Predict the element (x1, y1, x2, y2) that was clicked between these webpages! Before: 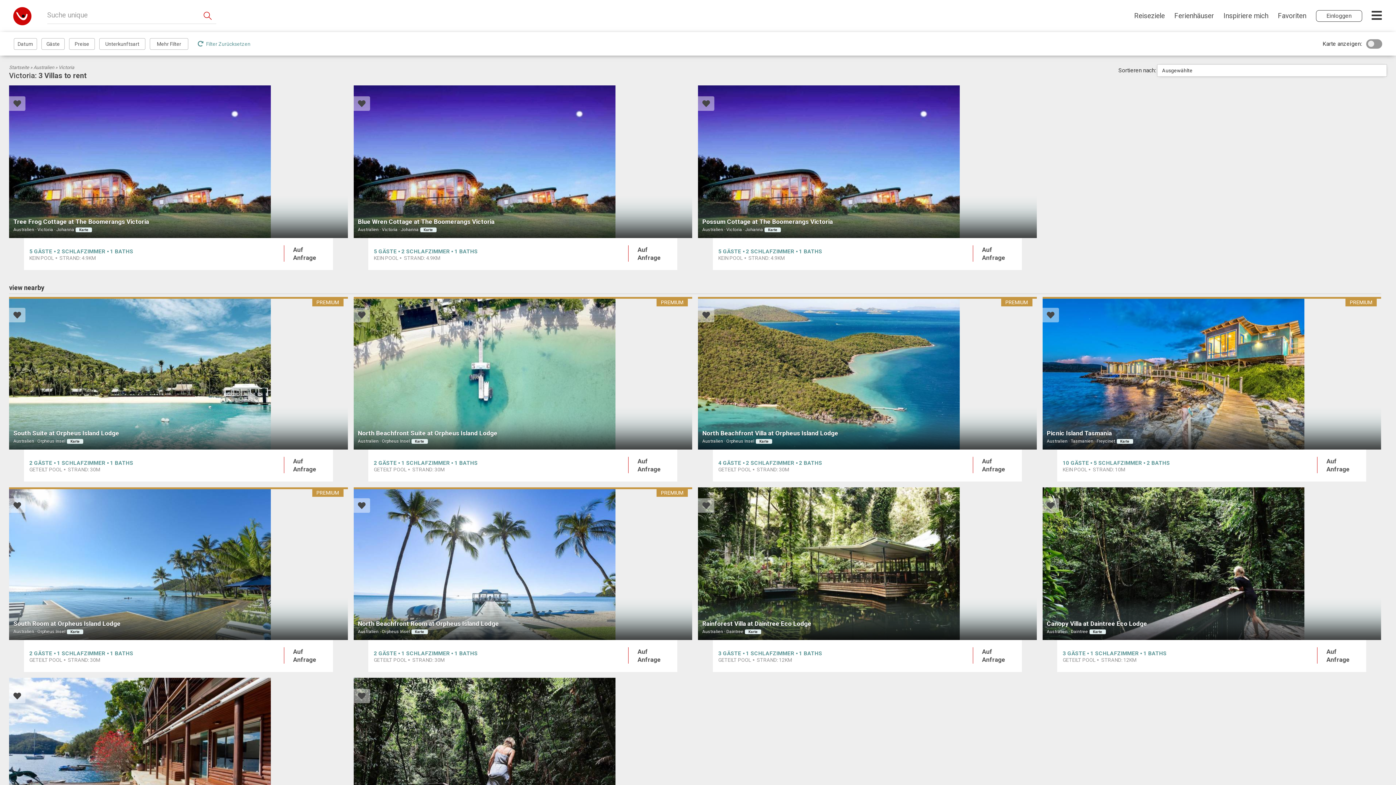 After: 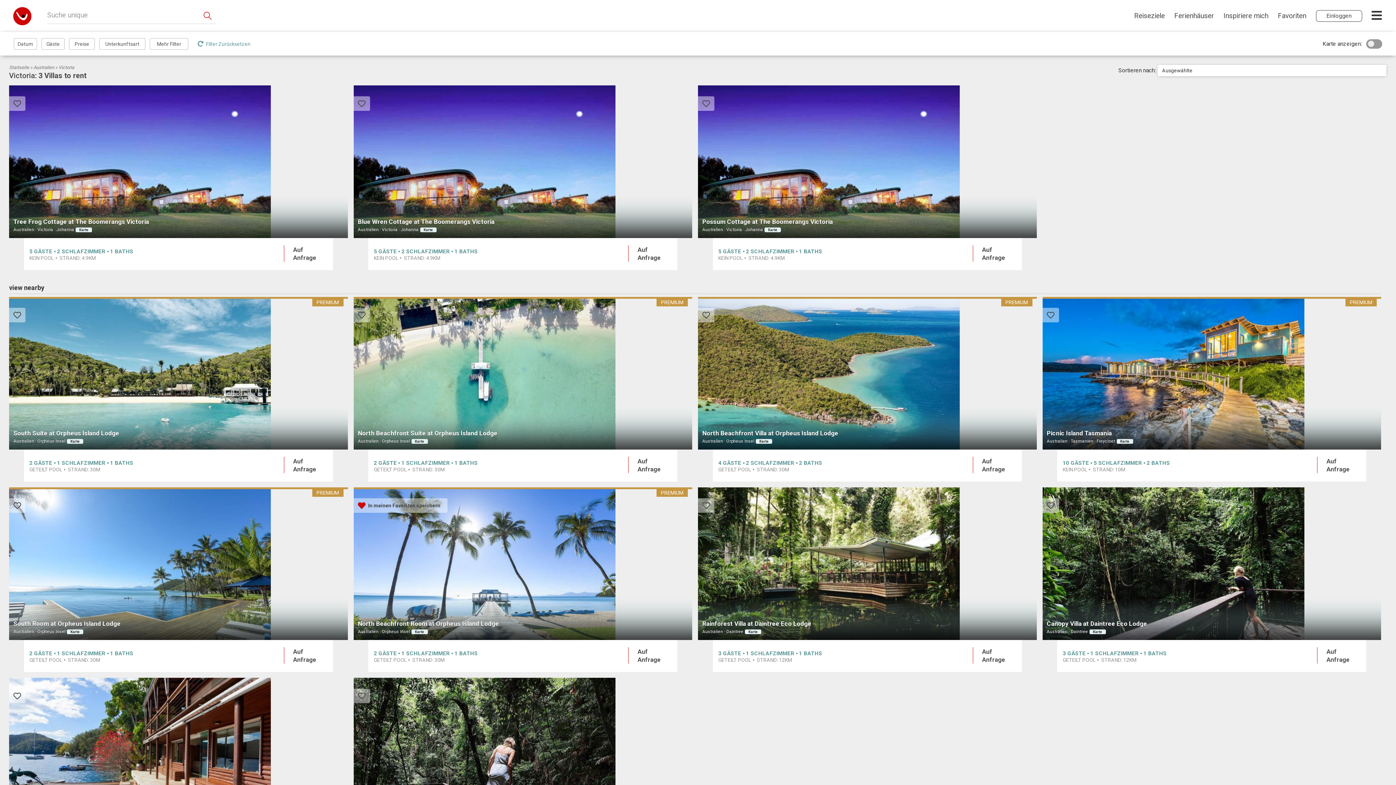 Action: bbox: (358, 503, 365, 510)